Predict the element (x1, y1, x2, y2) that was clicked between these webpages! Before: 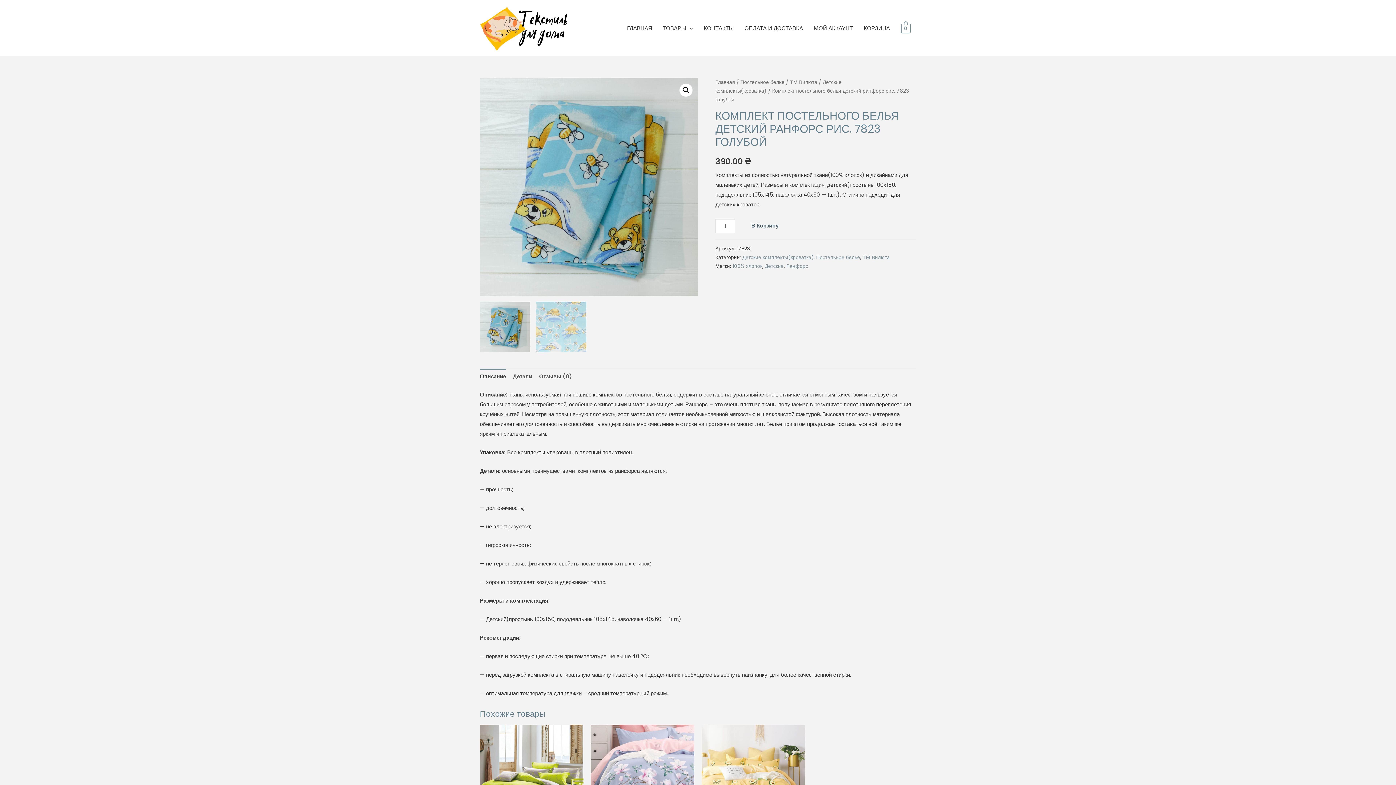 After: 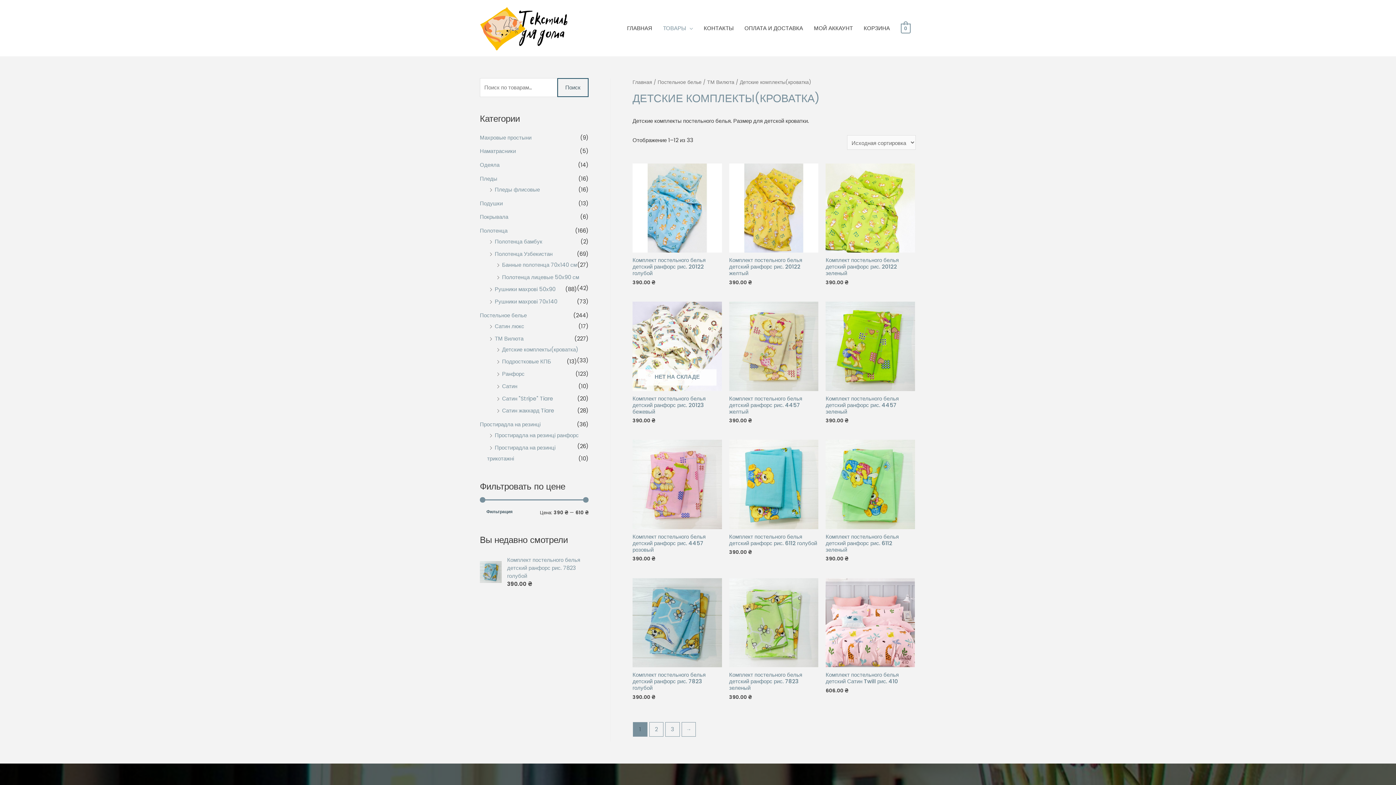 Action: label: Детские комплекты(кроватка) bbox: (742, 254, 813, 261)